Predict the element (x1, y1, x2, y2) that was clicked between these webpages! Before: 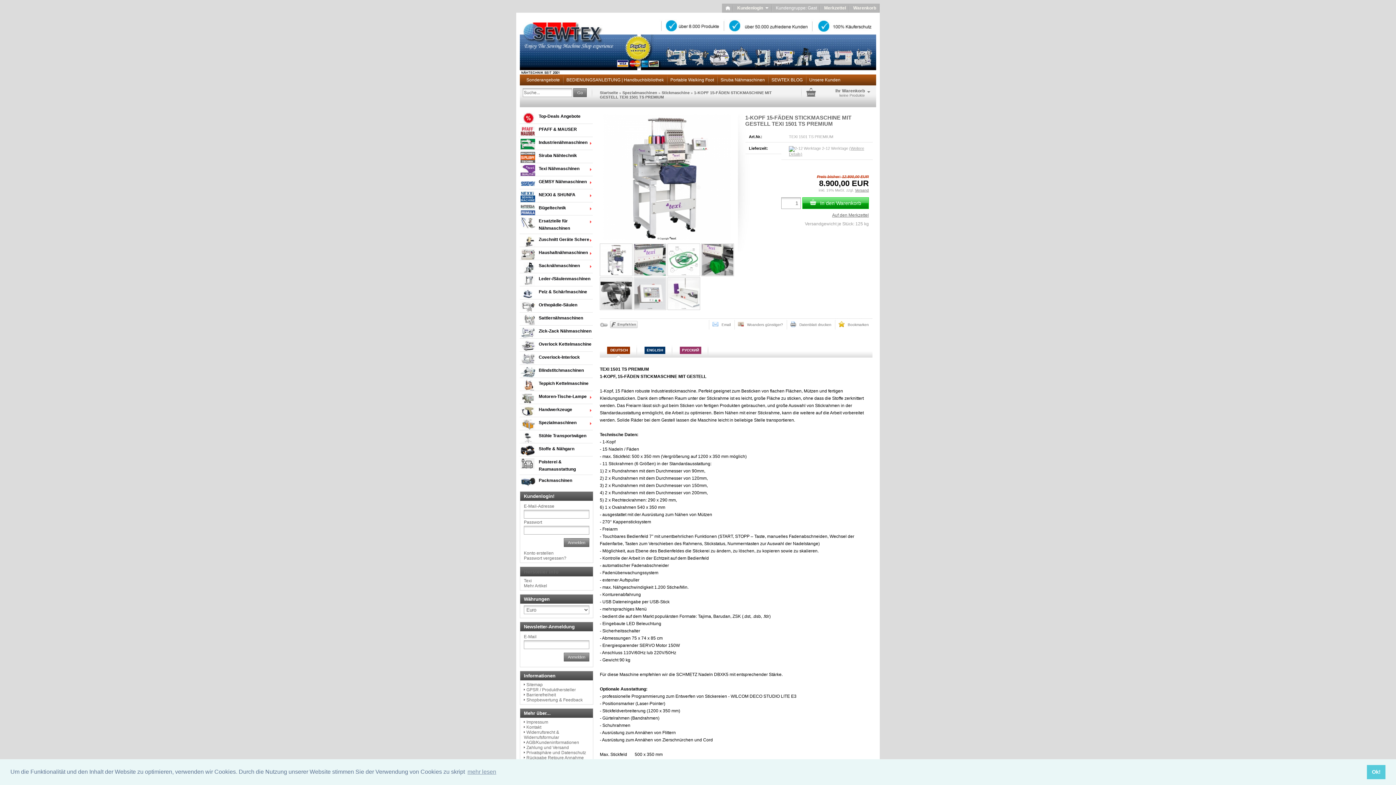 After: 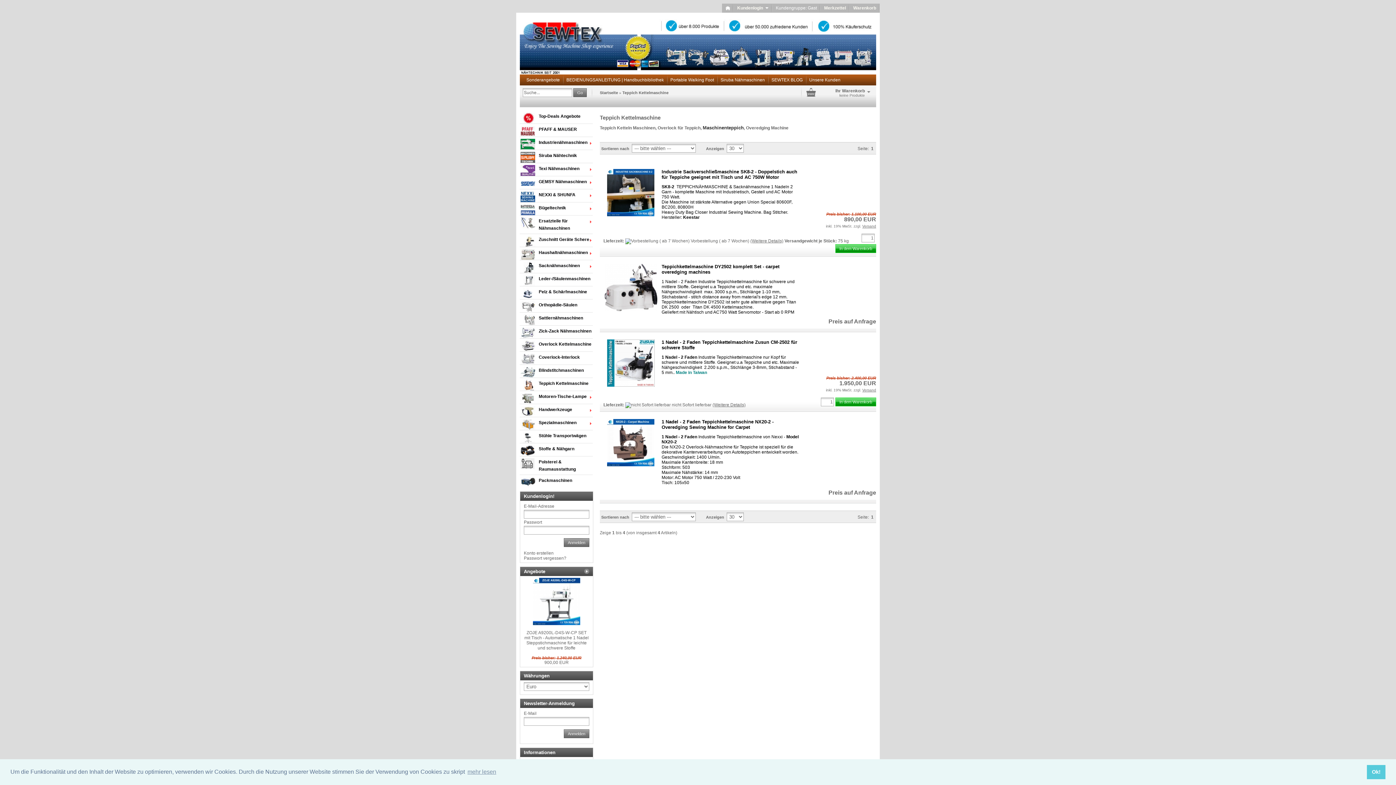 Action: label: Teppich Kettelmaschine bbox: (520, 378, 592, 389)